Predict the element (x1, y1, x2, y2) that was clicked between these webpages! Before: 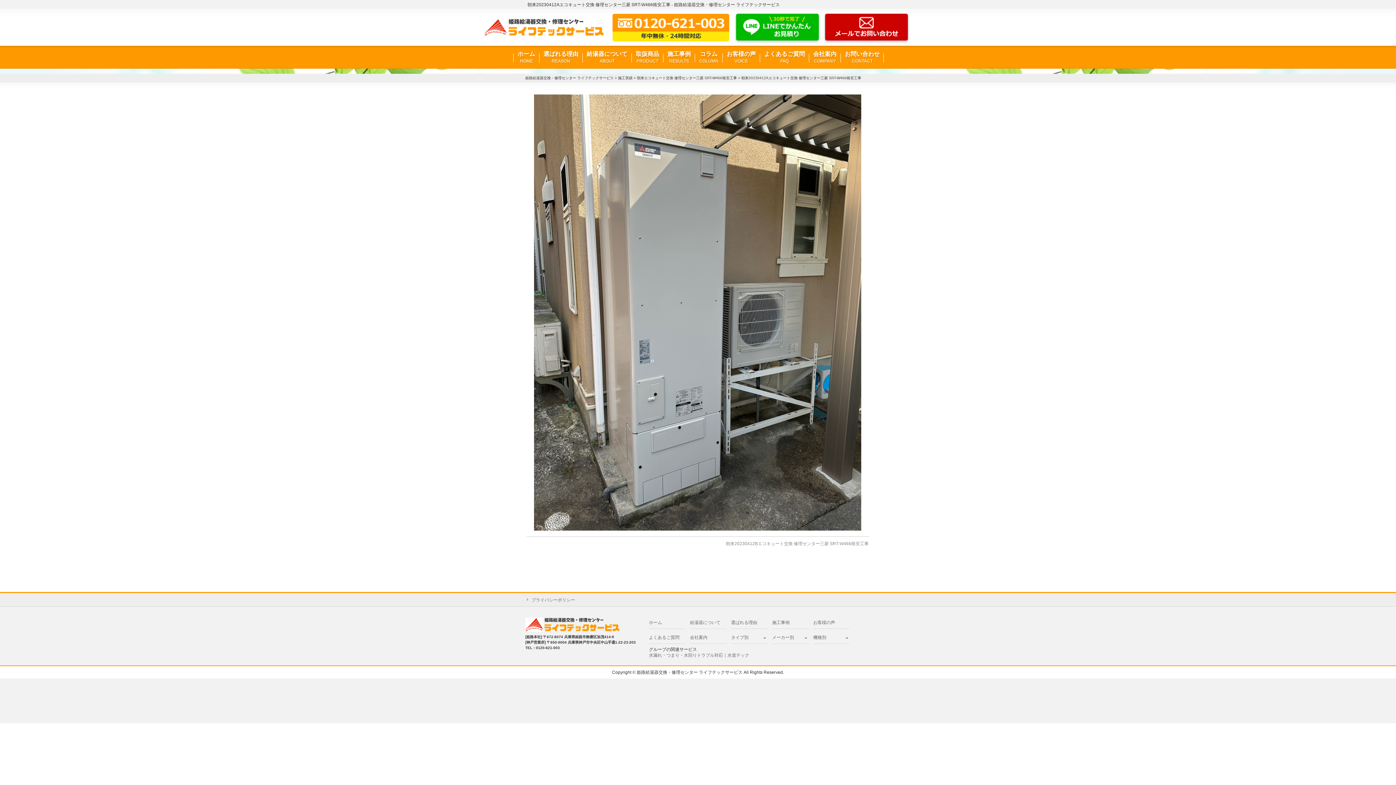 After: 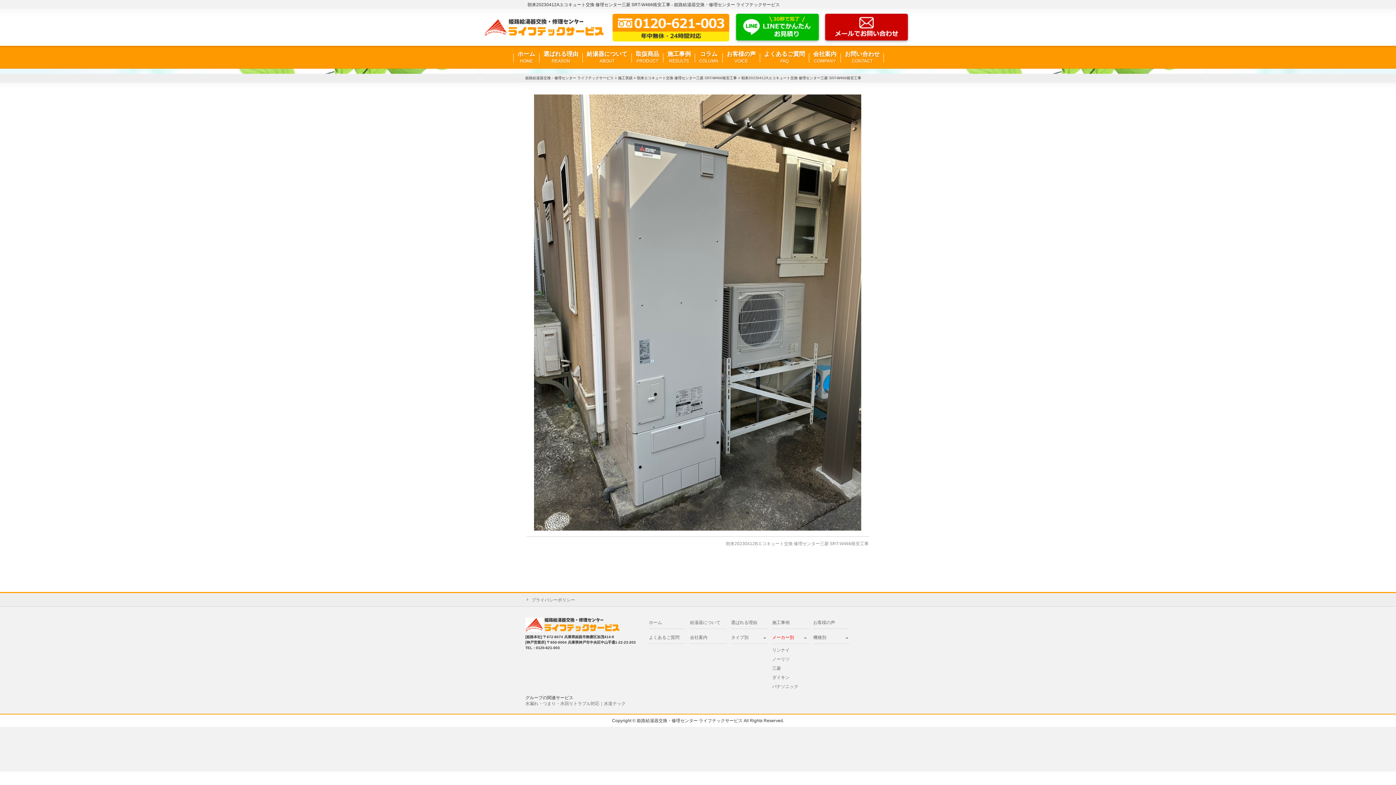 Action: label: メーカー別 bbox: (772, 632, 808, 644)